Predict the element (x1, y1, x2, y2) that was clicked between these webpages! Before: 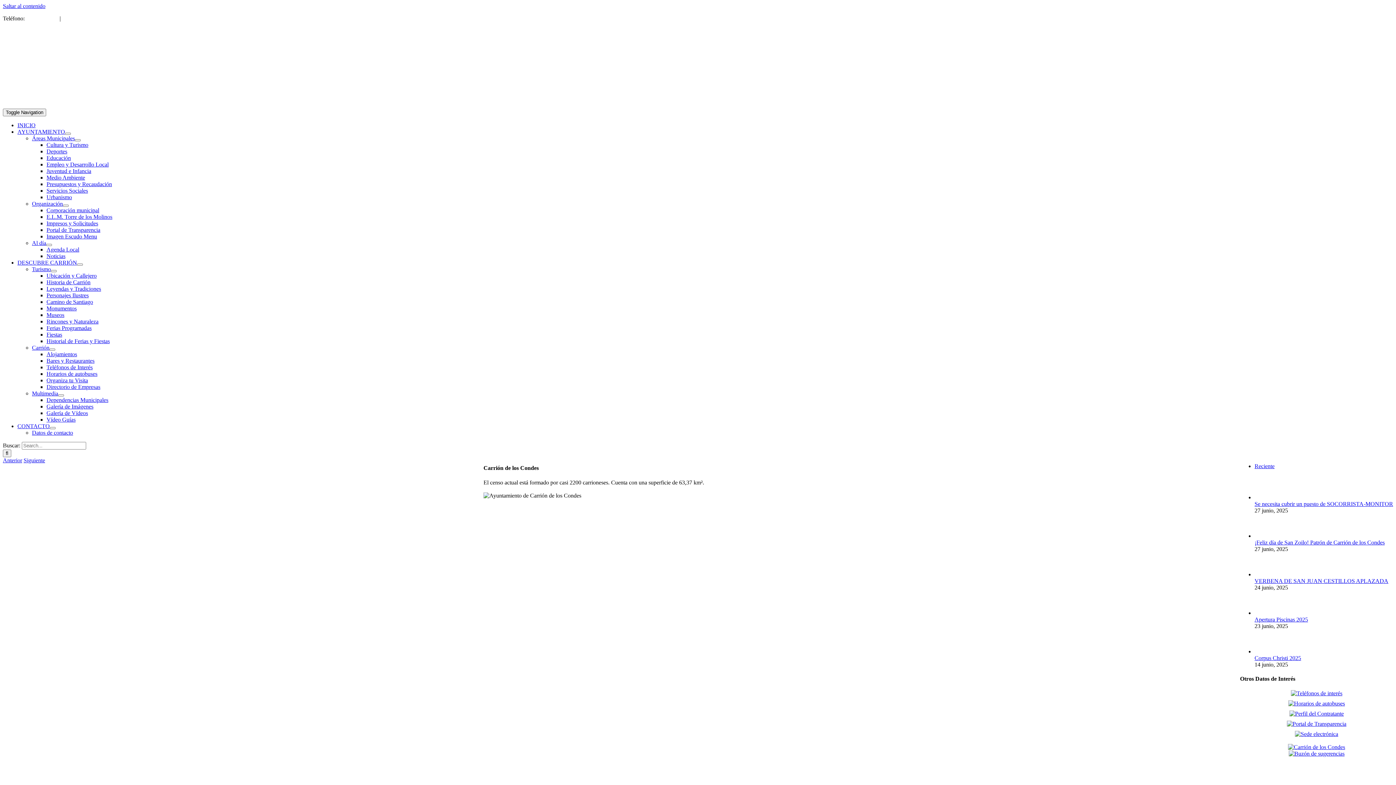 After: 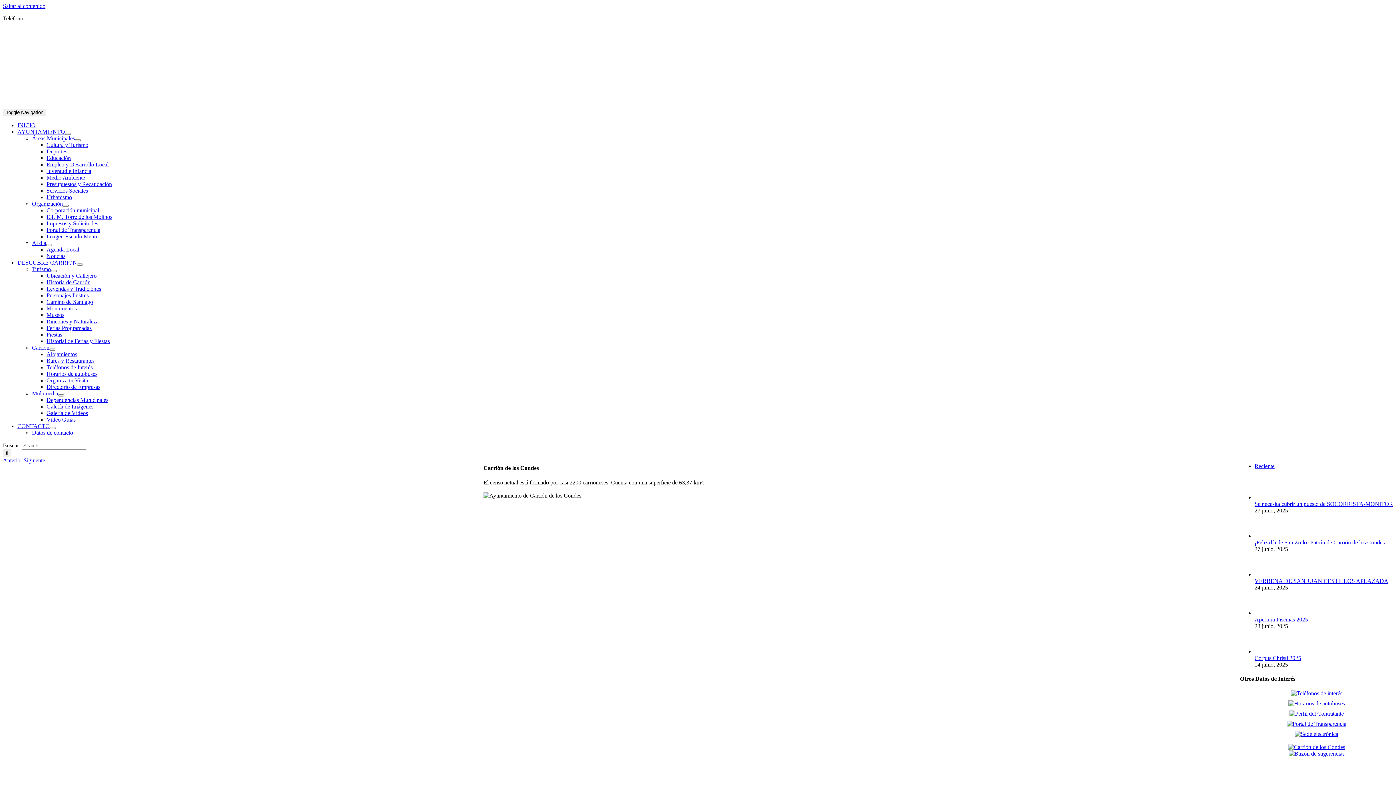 Action: label: Organización bbox: (32, 200, 62, 206)